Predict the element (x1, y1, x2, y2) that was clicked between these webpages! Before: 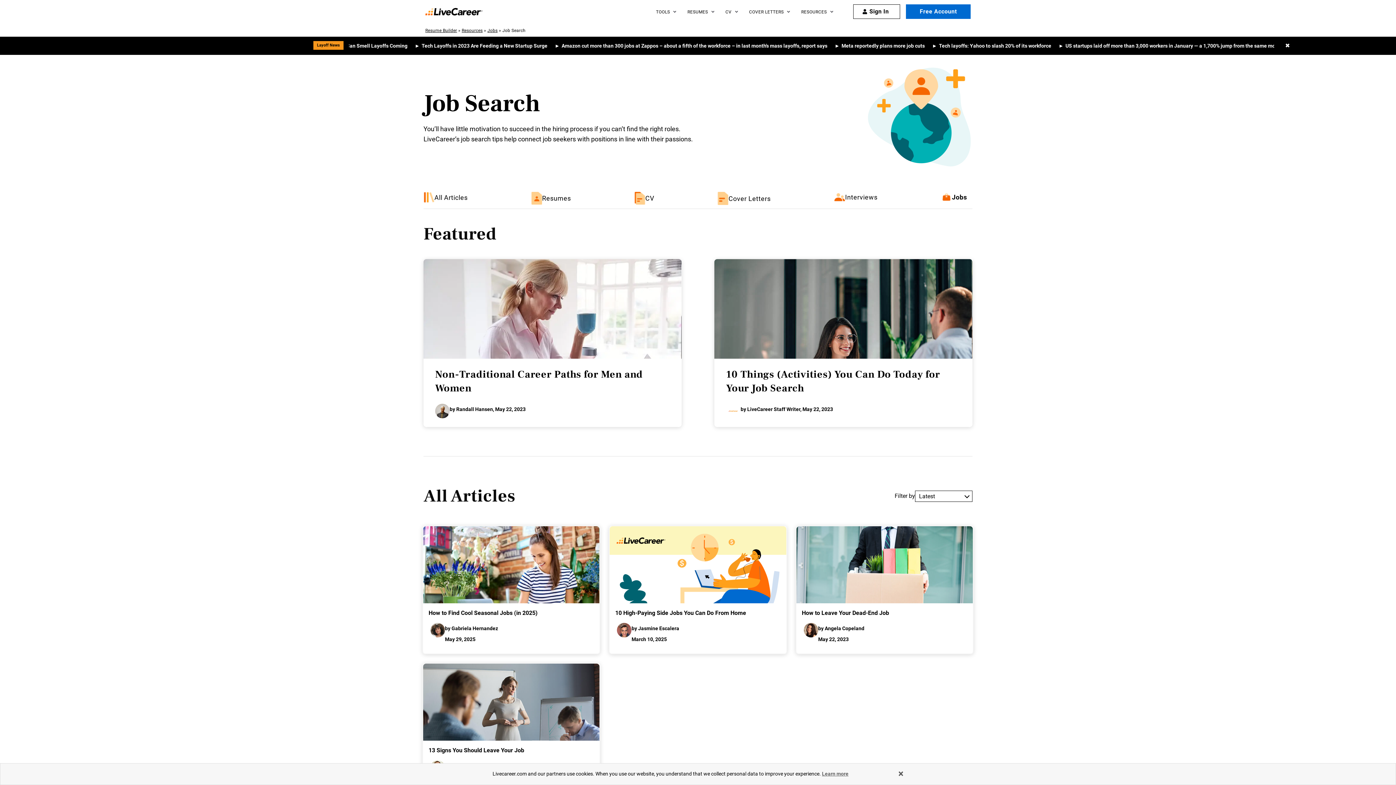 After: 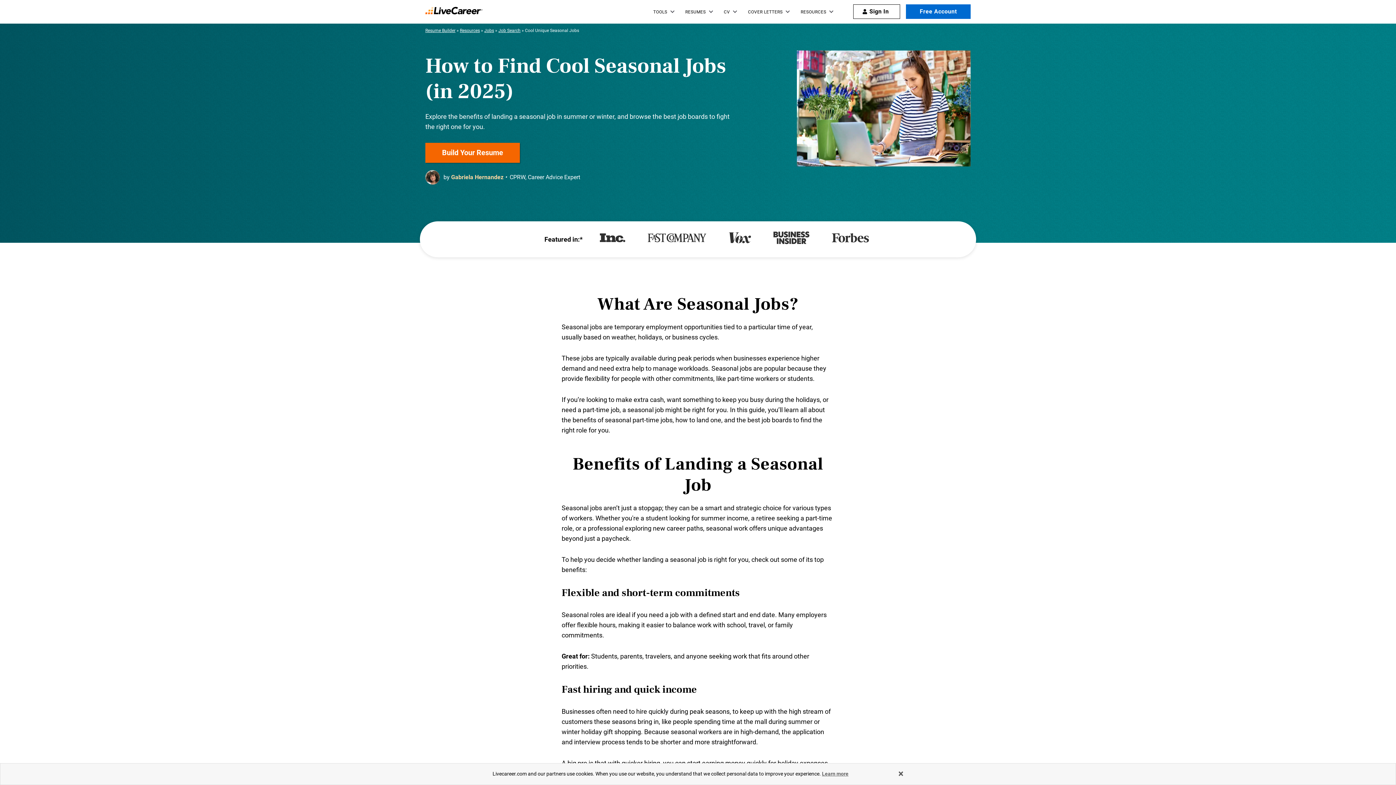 Action: bbox: (423, 526, 599, 603)